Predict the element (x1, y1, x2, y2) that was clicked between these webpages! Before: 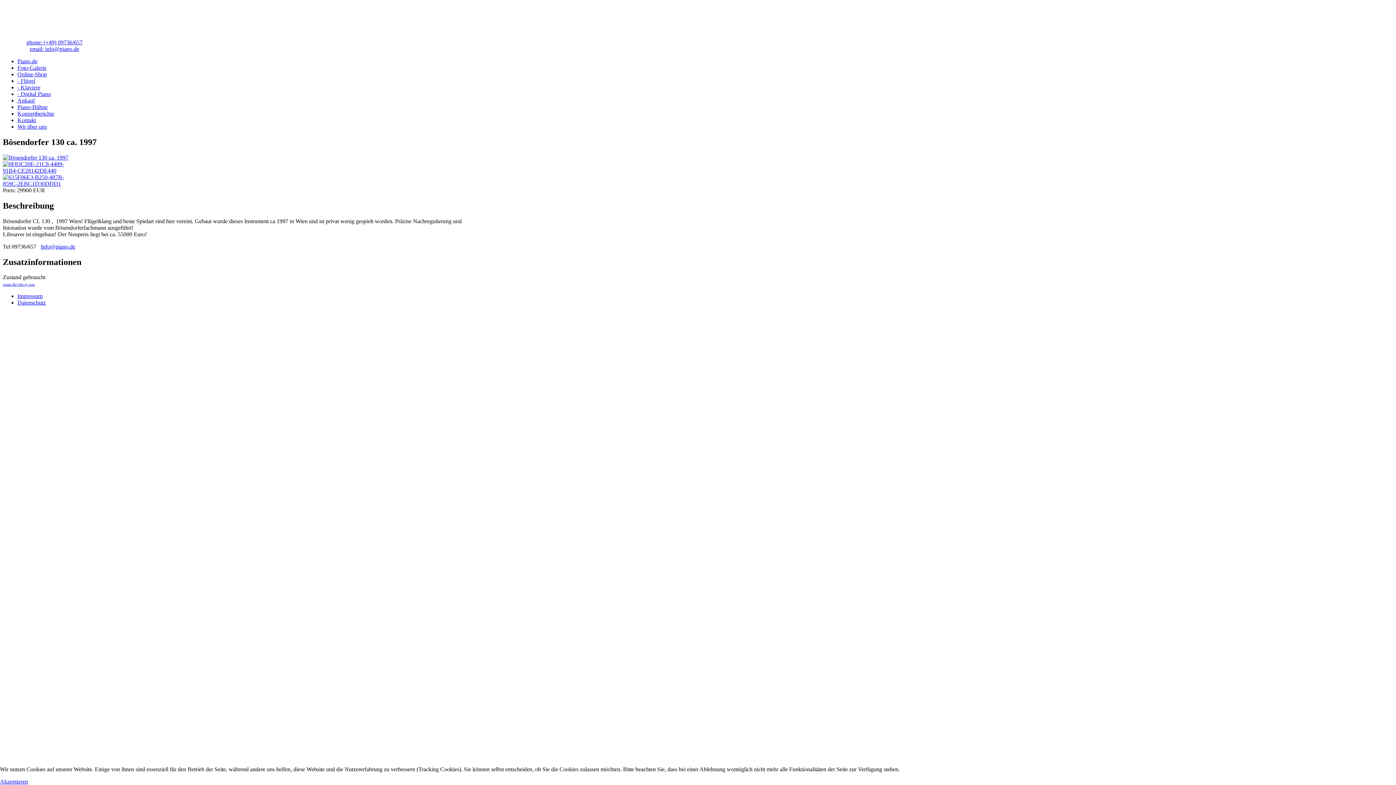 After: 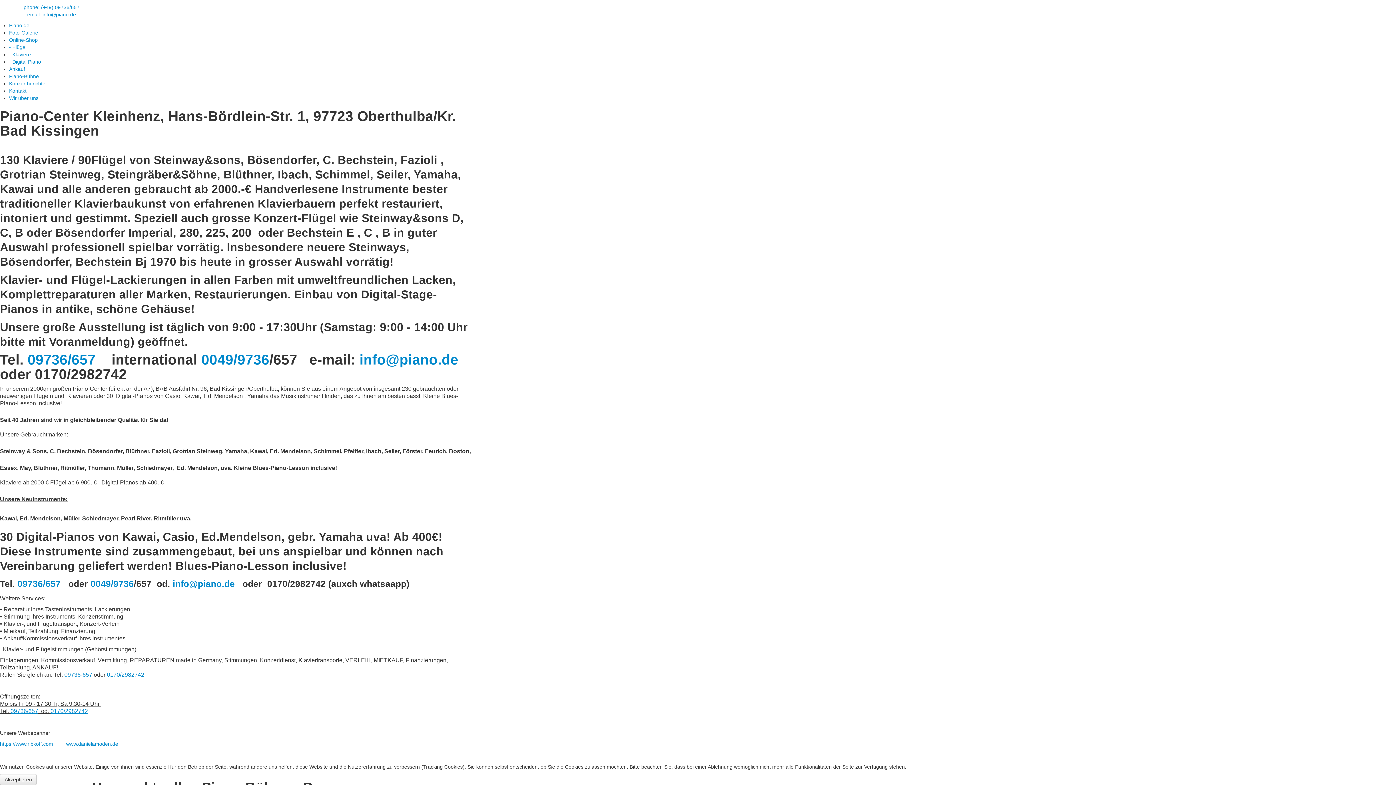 Action: label: Piano.de bbox: (17, 58, 37, 64)